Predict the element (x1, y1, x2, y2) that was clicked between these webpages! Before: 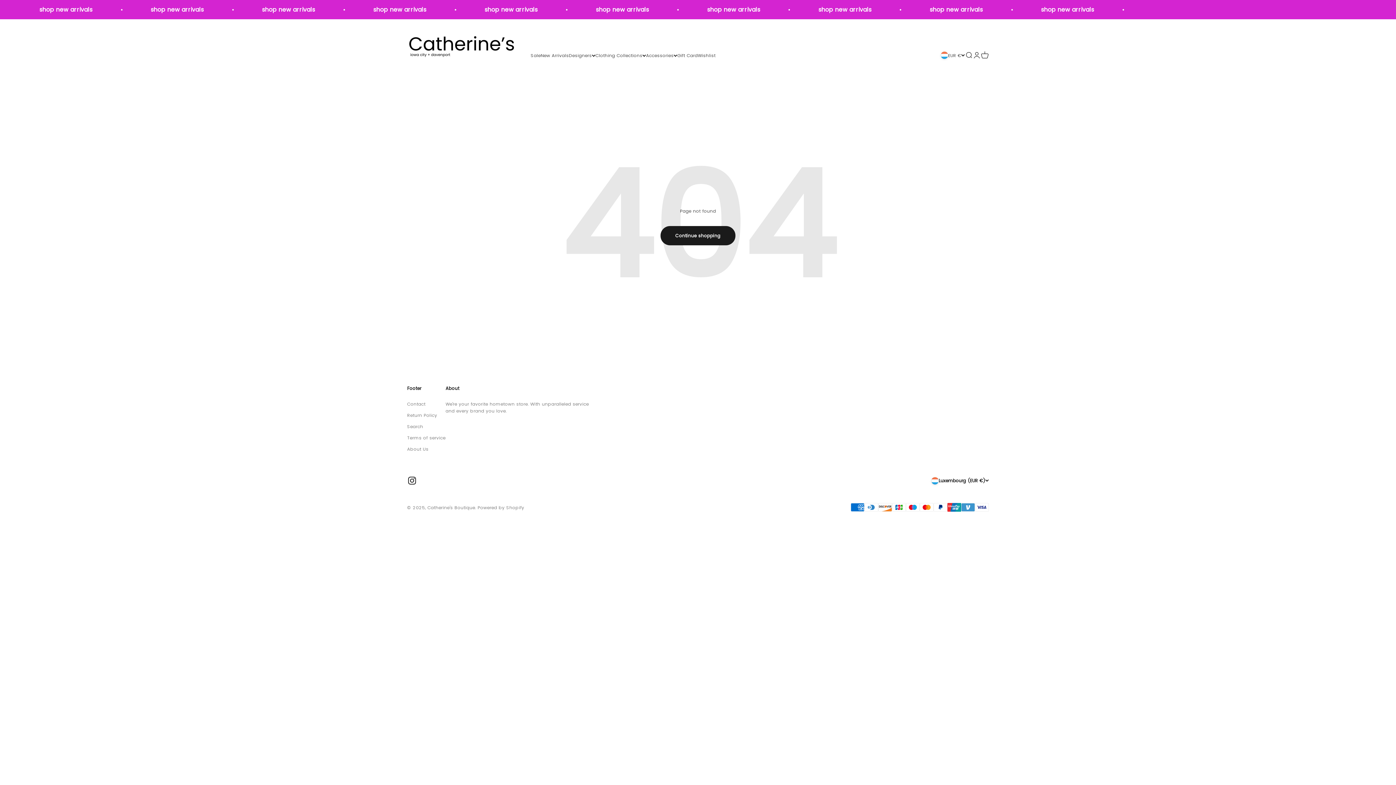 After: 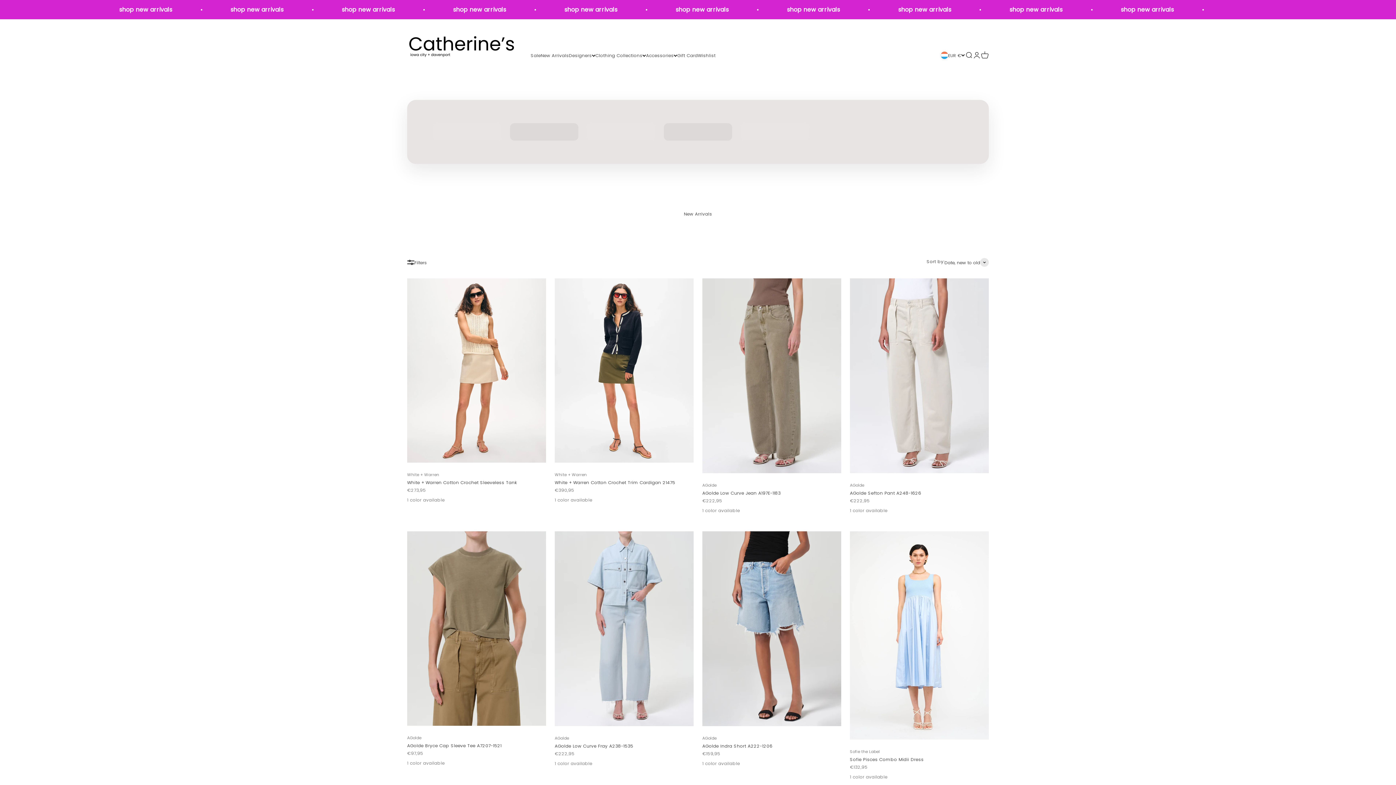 Action: label: New Arrivals bbox: (540, 52, 569, 58)